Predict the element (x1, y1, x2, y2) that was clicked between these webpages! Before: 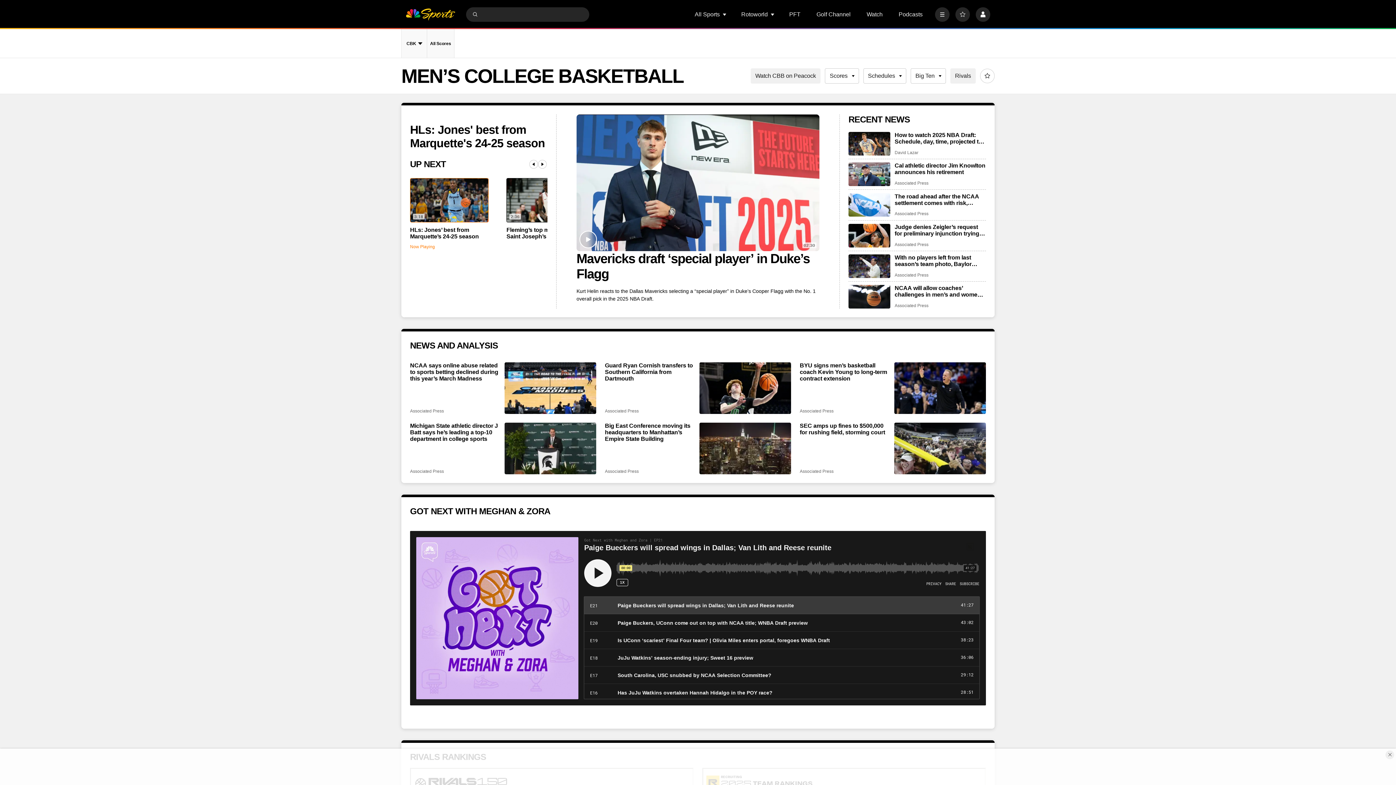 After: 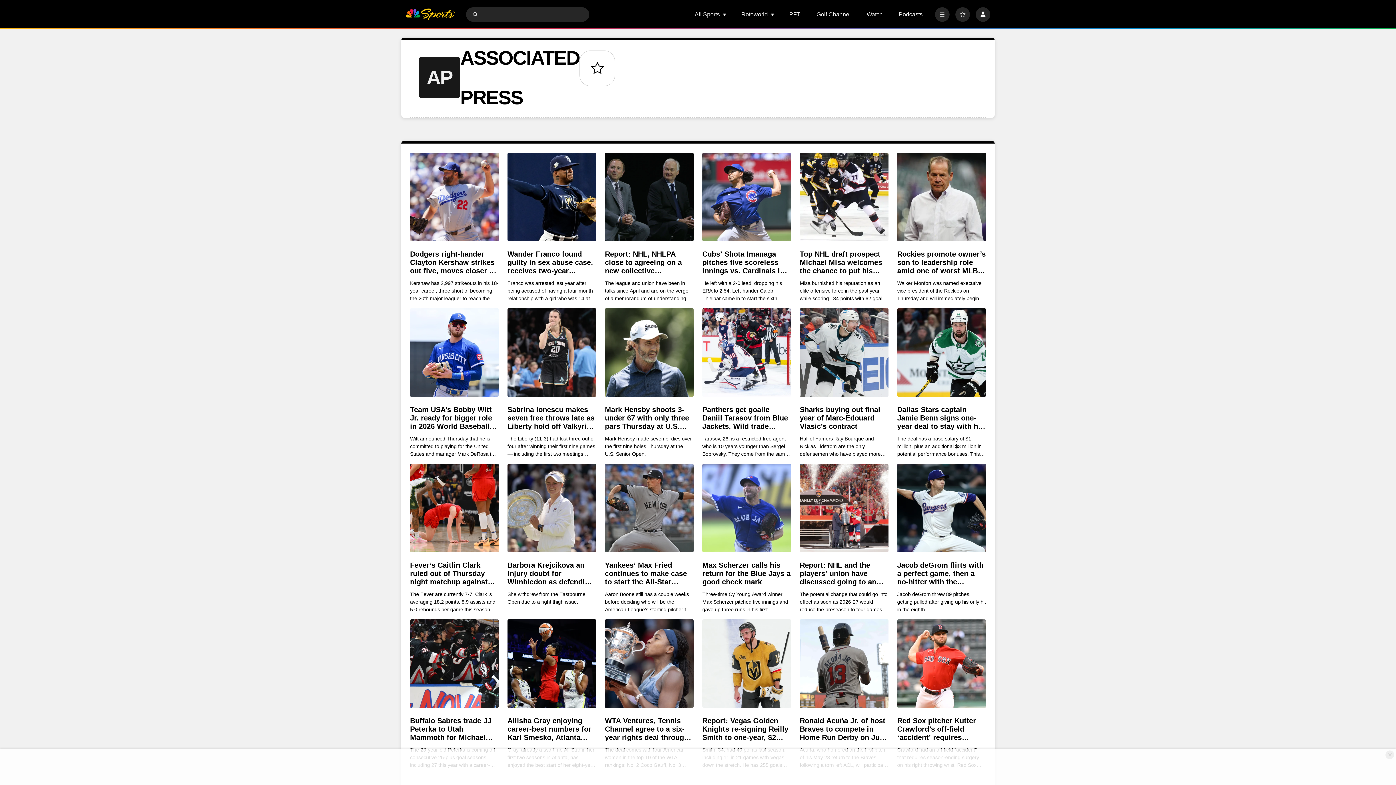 Action: bbox: (894, 303, 928, 308) label: Associated Press